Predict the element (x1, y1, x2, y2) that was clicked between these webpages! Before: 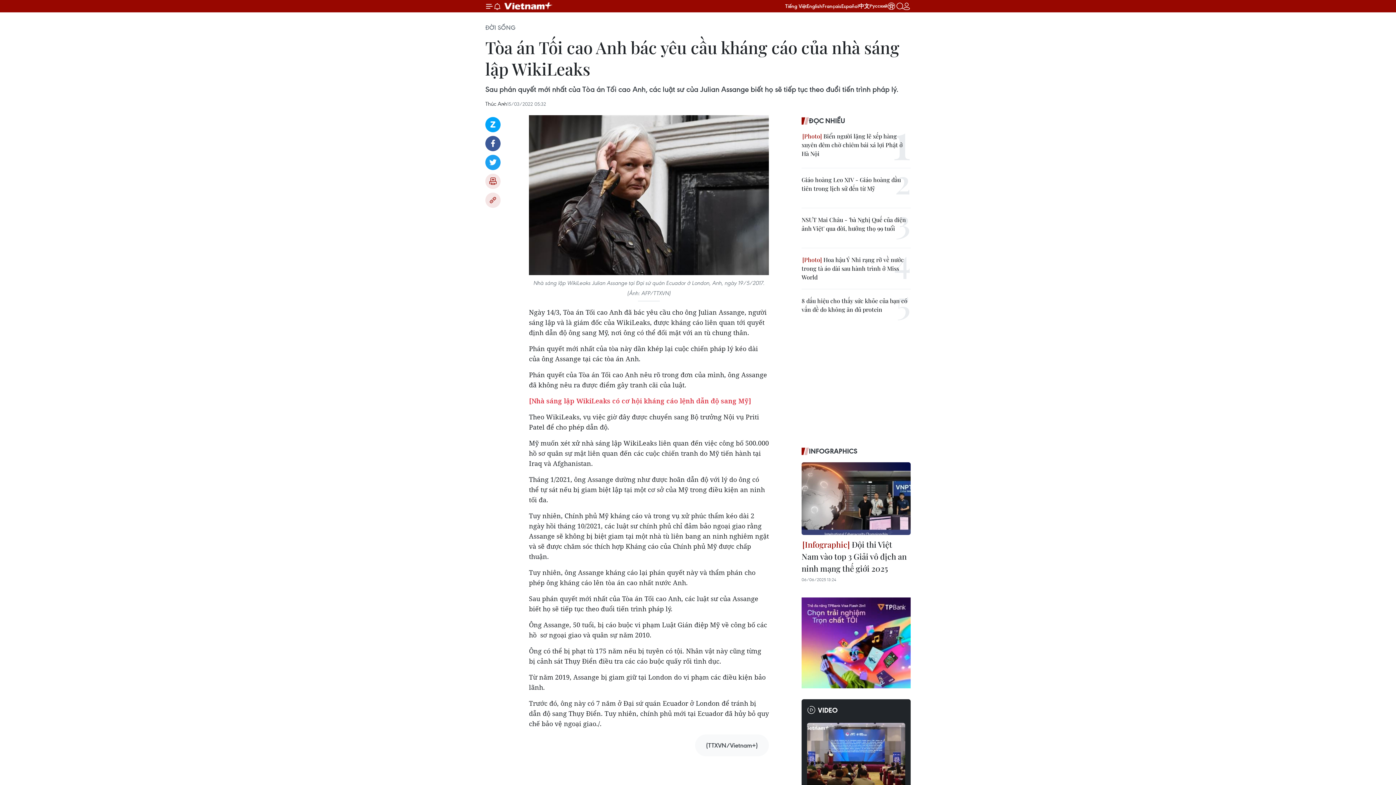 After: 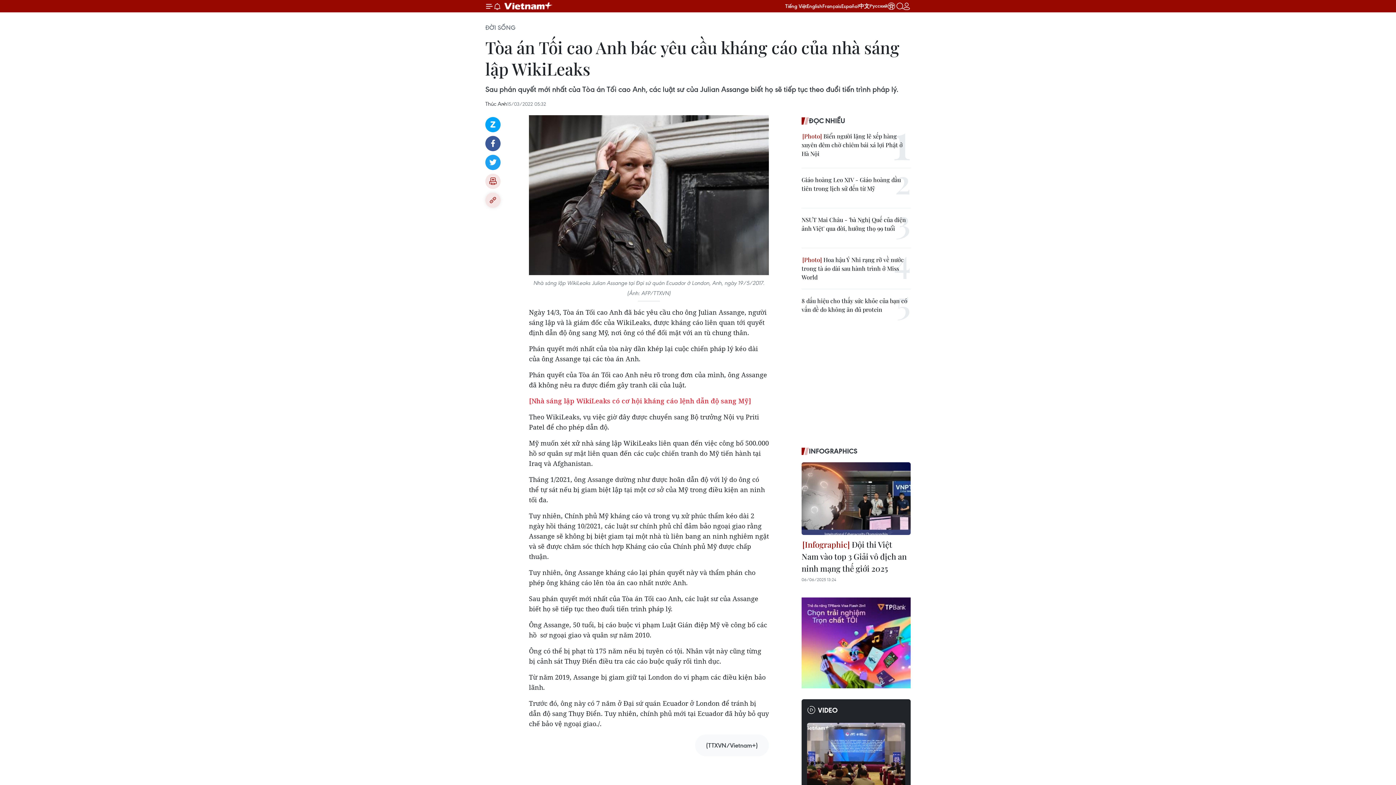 Action: bbox: (485, 192, 500, 208) label: Copy link